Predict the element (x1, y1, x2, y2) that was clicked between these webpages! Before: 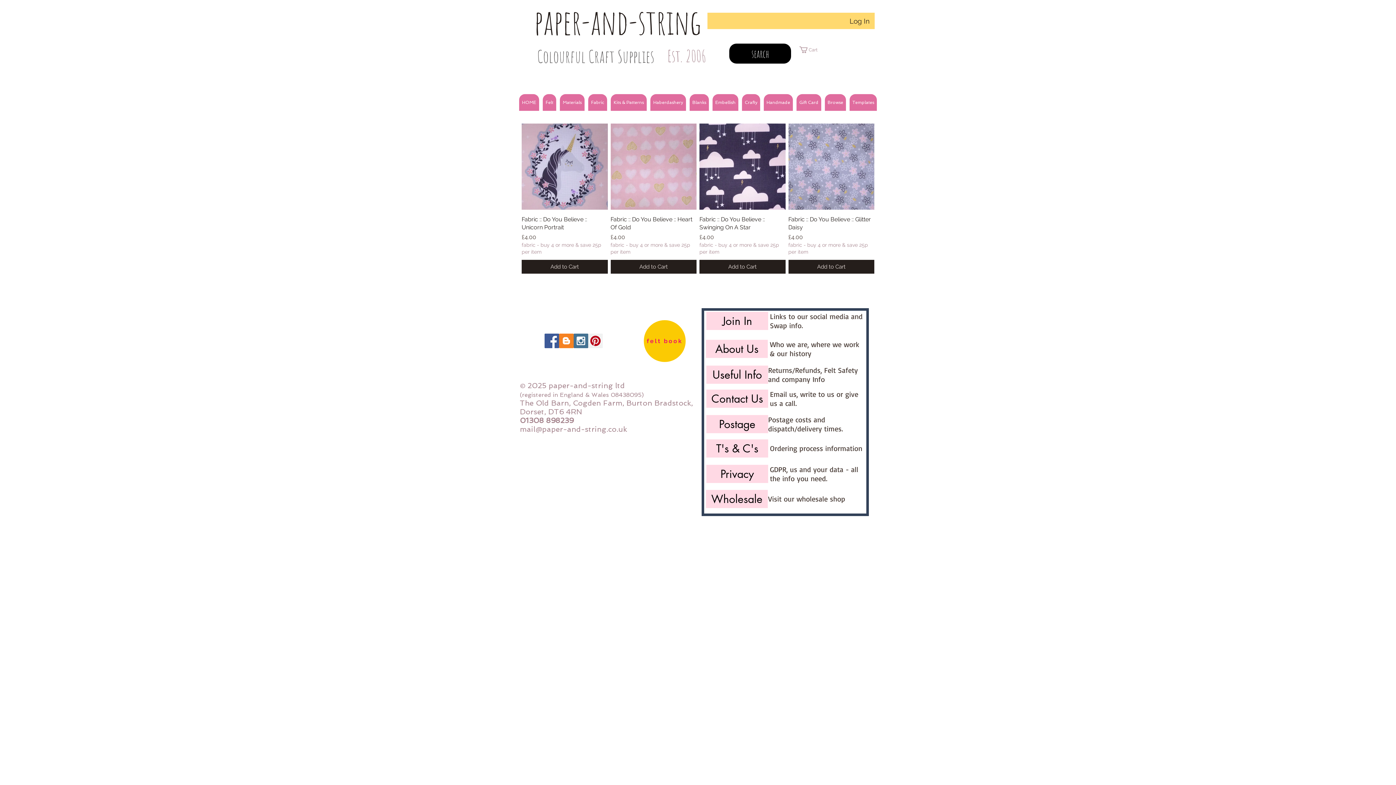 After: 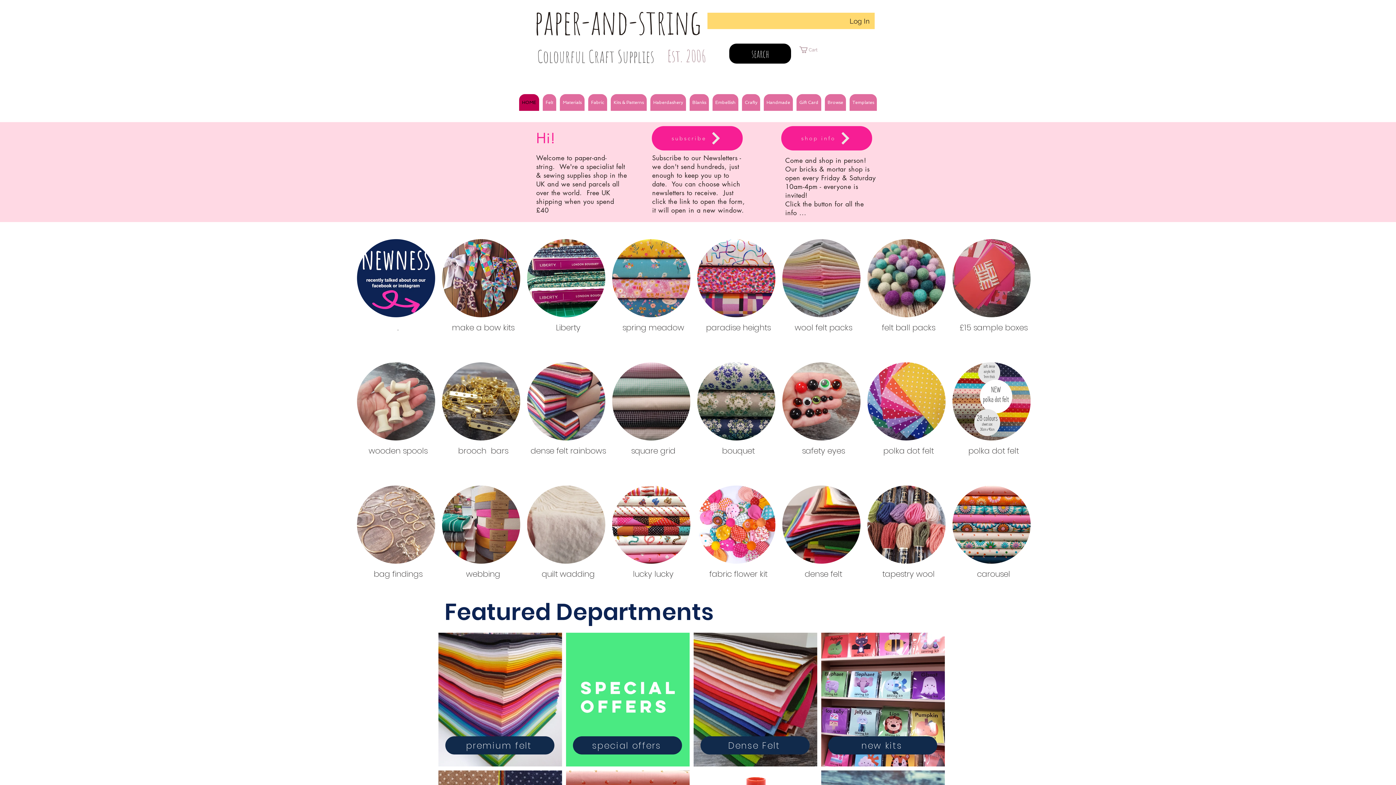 Action: bbox: (519, 94, 539, 110) label: HOME